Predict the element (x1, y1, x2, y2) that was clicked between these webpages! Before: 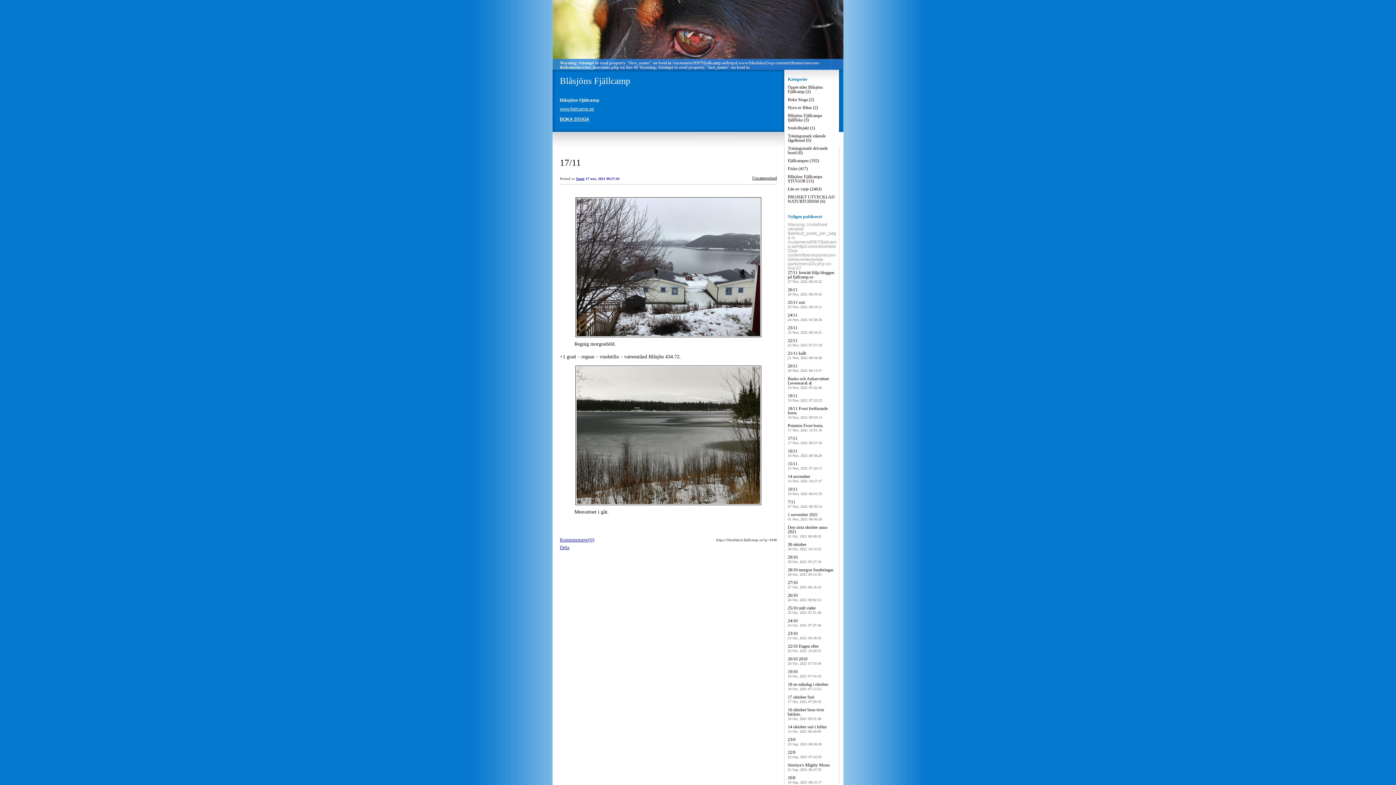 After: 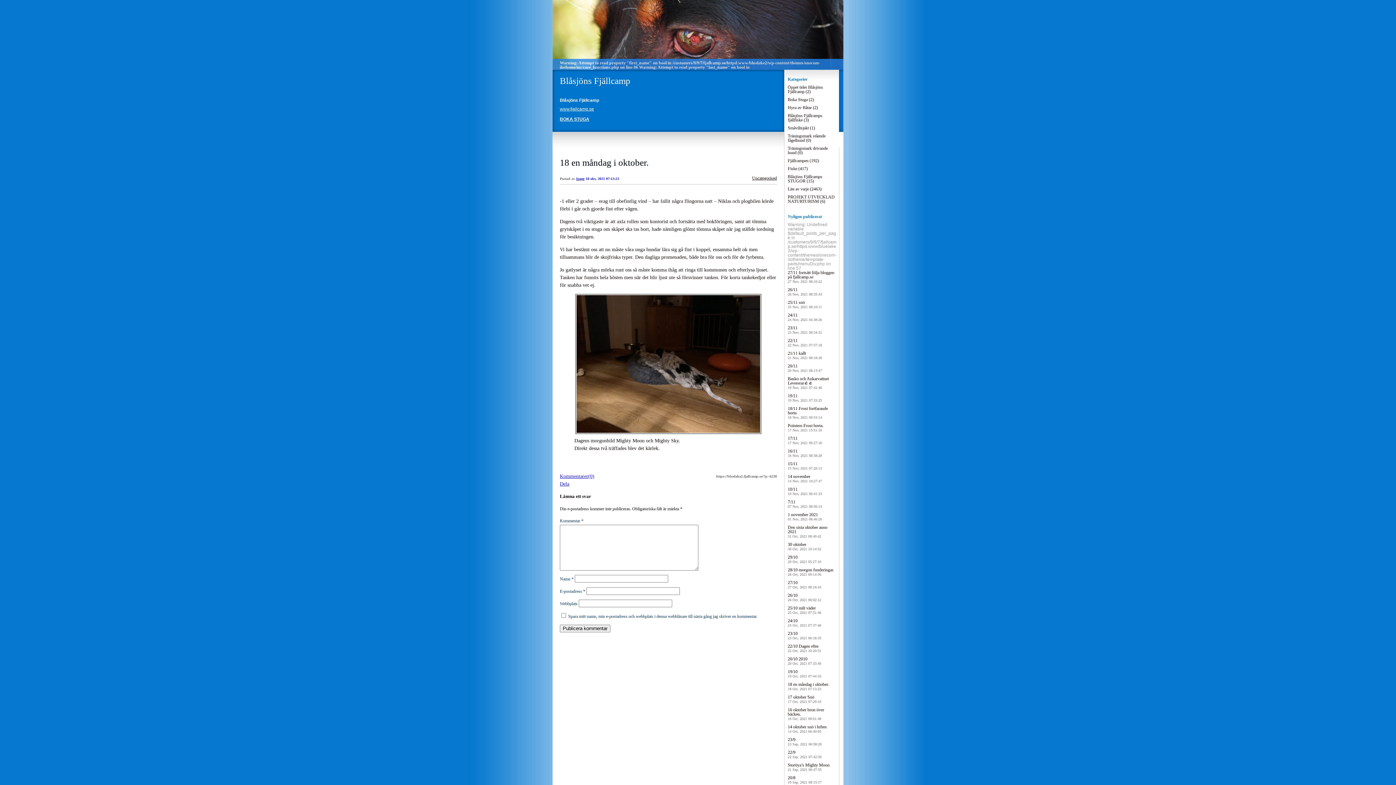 Action: label: 18 en måndag i oktober.
18 Oct, 2021 07:13:23 bbox: (788, 682, 829, 691)